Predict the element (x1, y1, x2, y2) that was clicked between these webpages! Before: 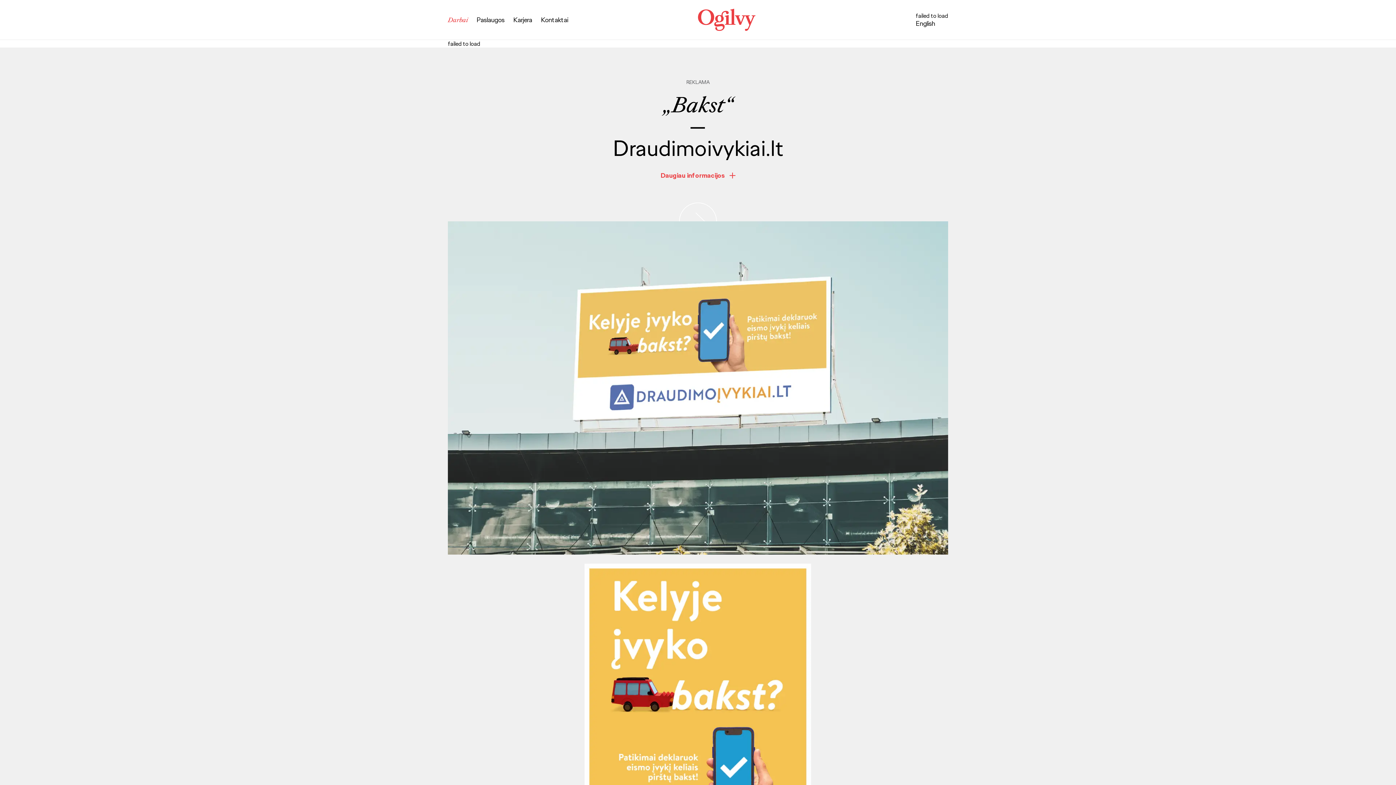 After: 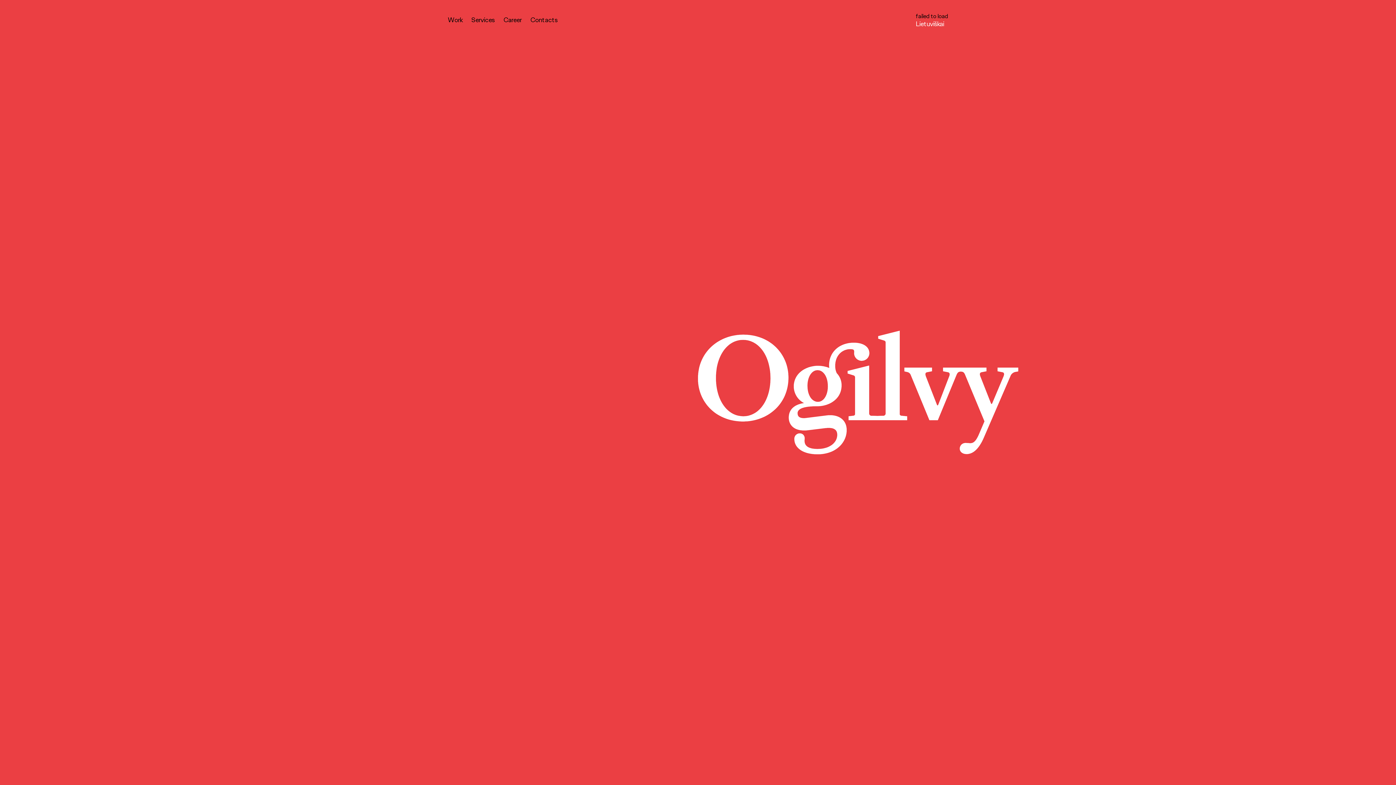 Action: bbox: (916, 19, 935, 27) label: English